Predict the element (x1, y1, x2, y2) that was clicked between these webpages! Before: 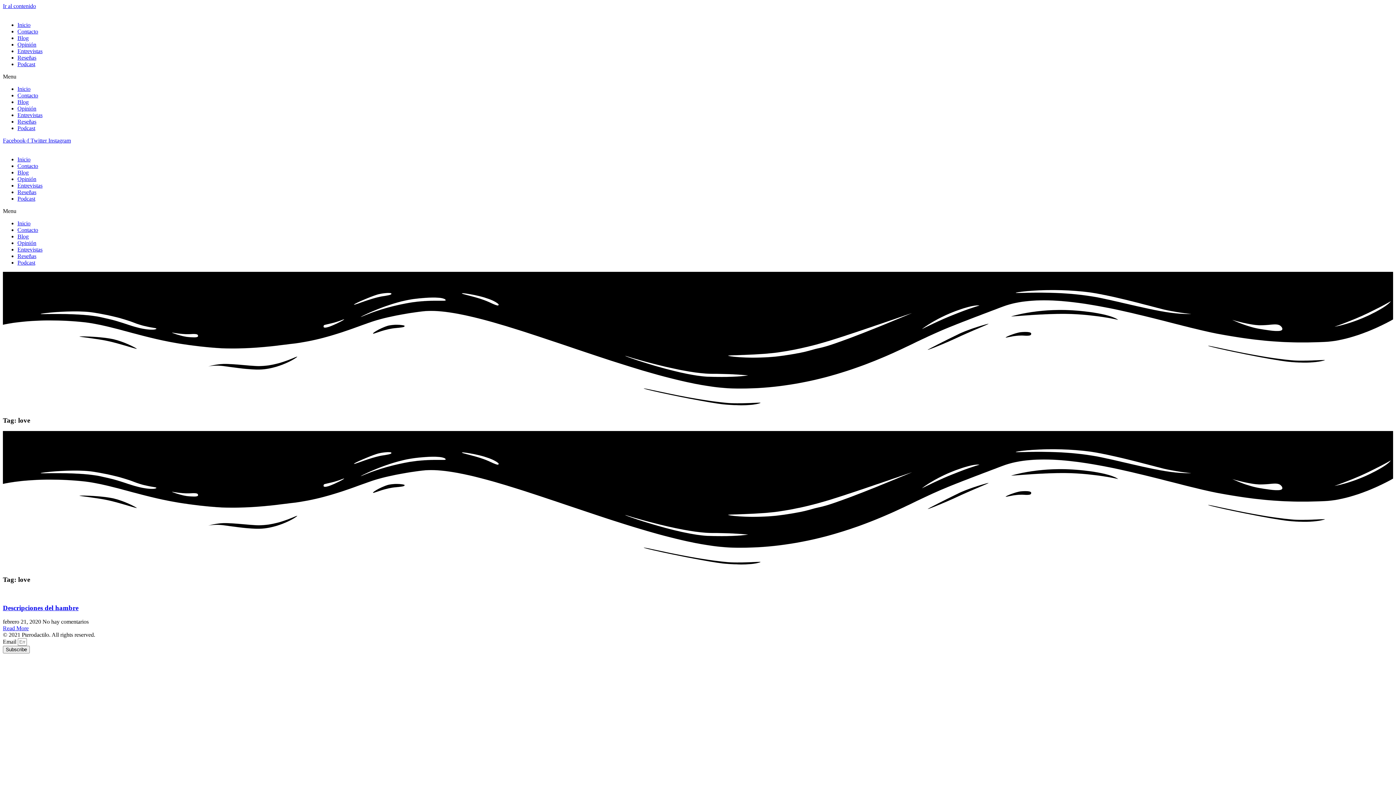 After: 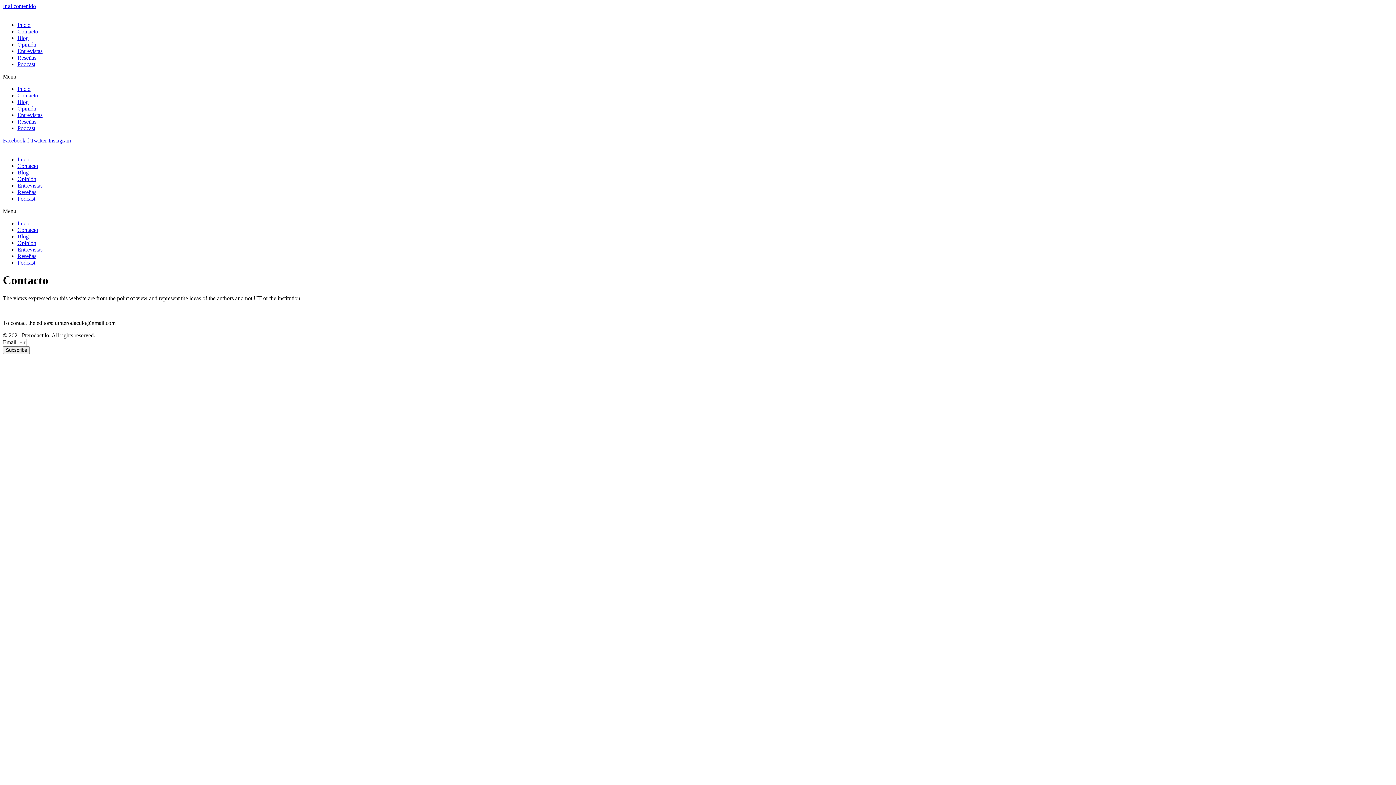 Action: bbox: (17, 162, 38, 169) label: Contacto